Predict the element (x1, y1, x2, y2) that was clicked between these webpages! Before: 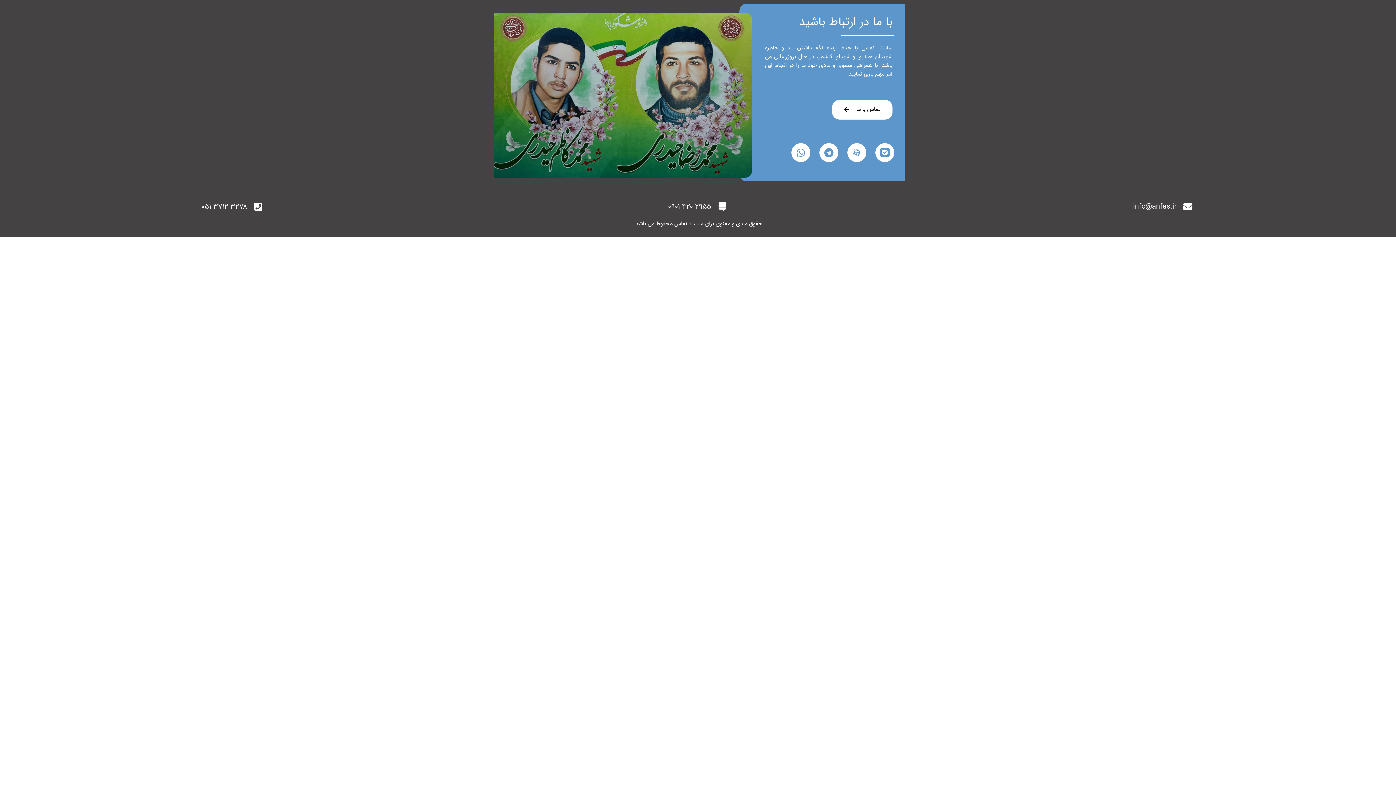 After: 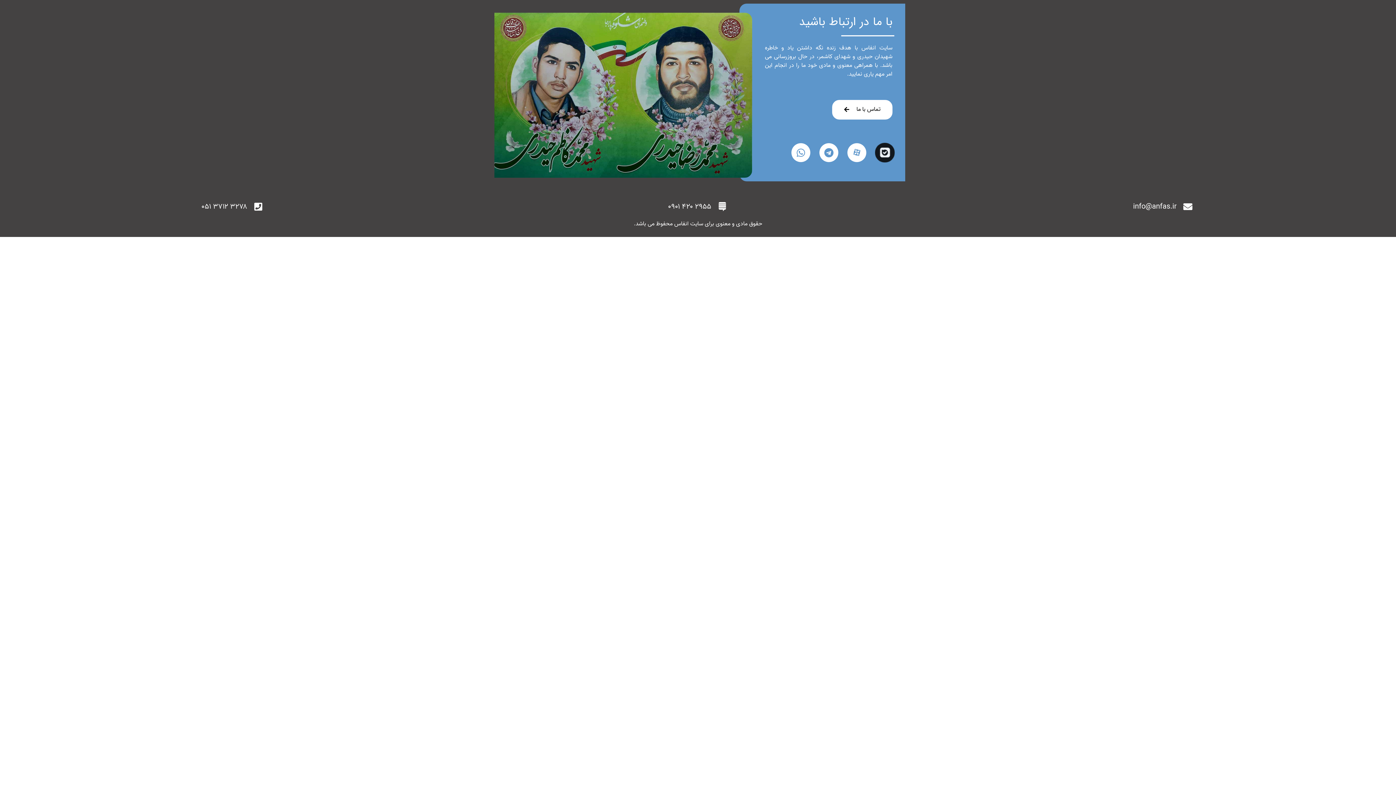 Action: bbox: (875, 143, 894, 162) label: Rtlicons-social-bale